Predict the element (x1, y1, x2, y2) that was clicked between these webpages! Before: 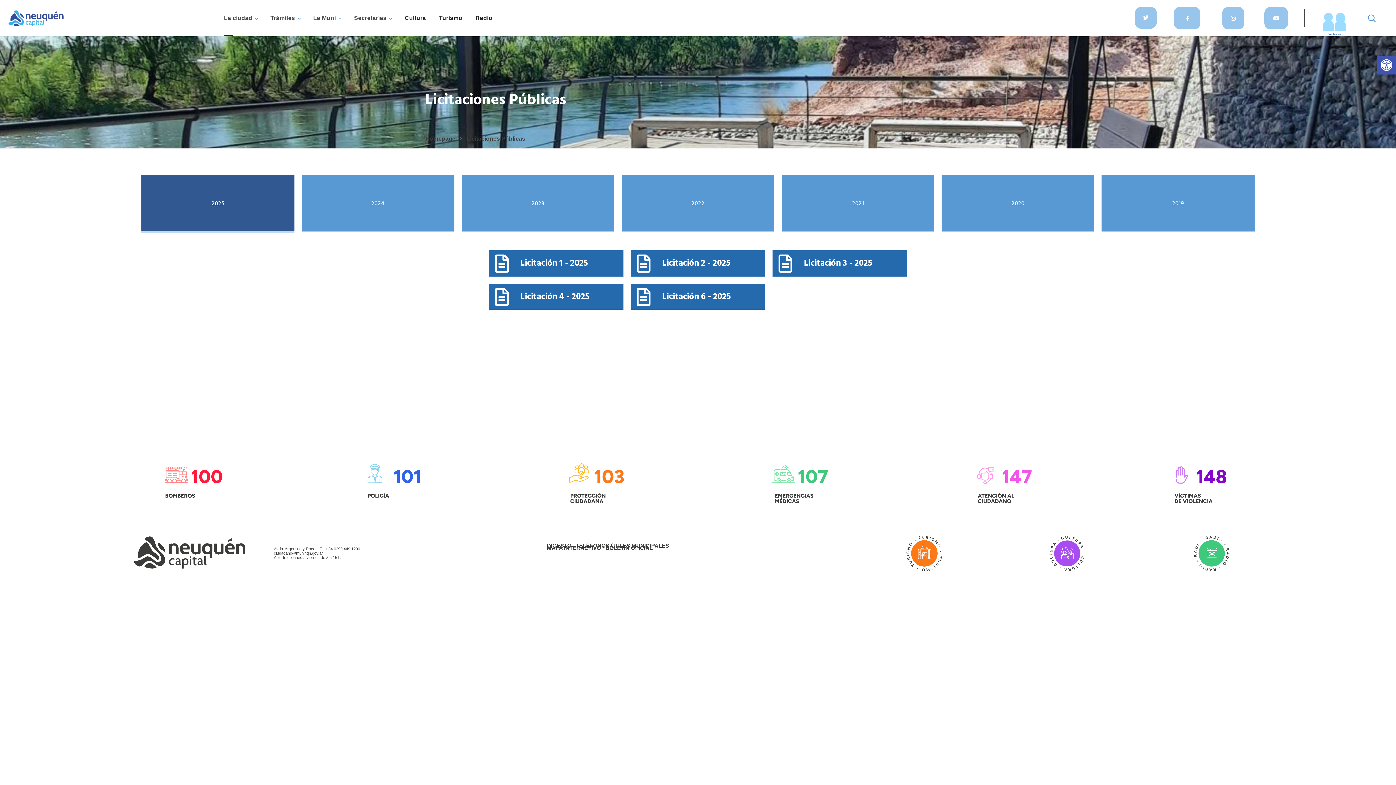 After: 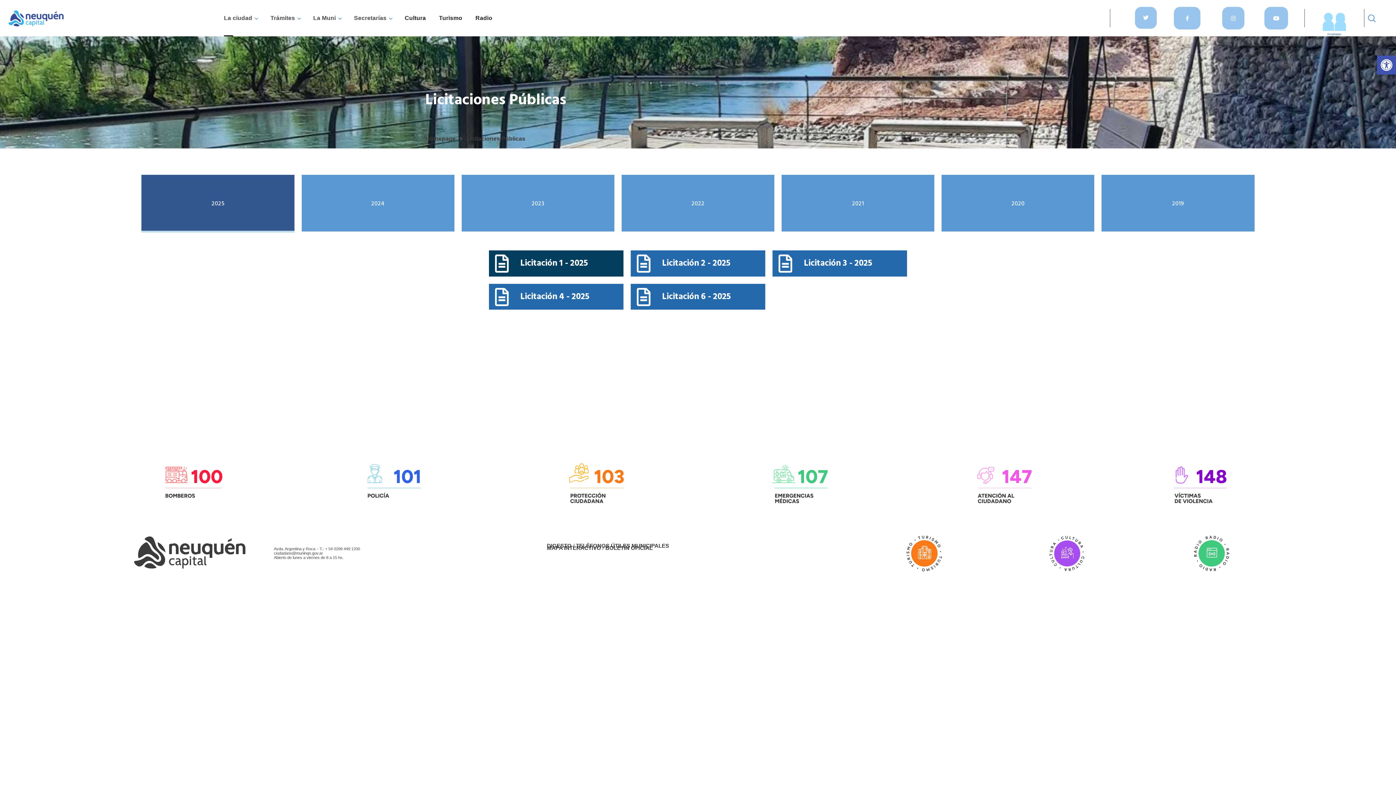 Action: label: Licitación 1 - 2025 bbox: (520, 256, 587, 270)